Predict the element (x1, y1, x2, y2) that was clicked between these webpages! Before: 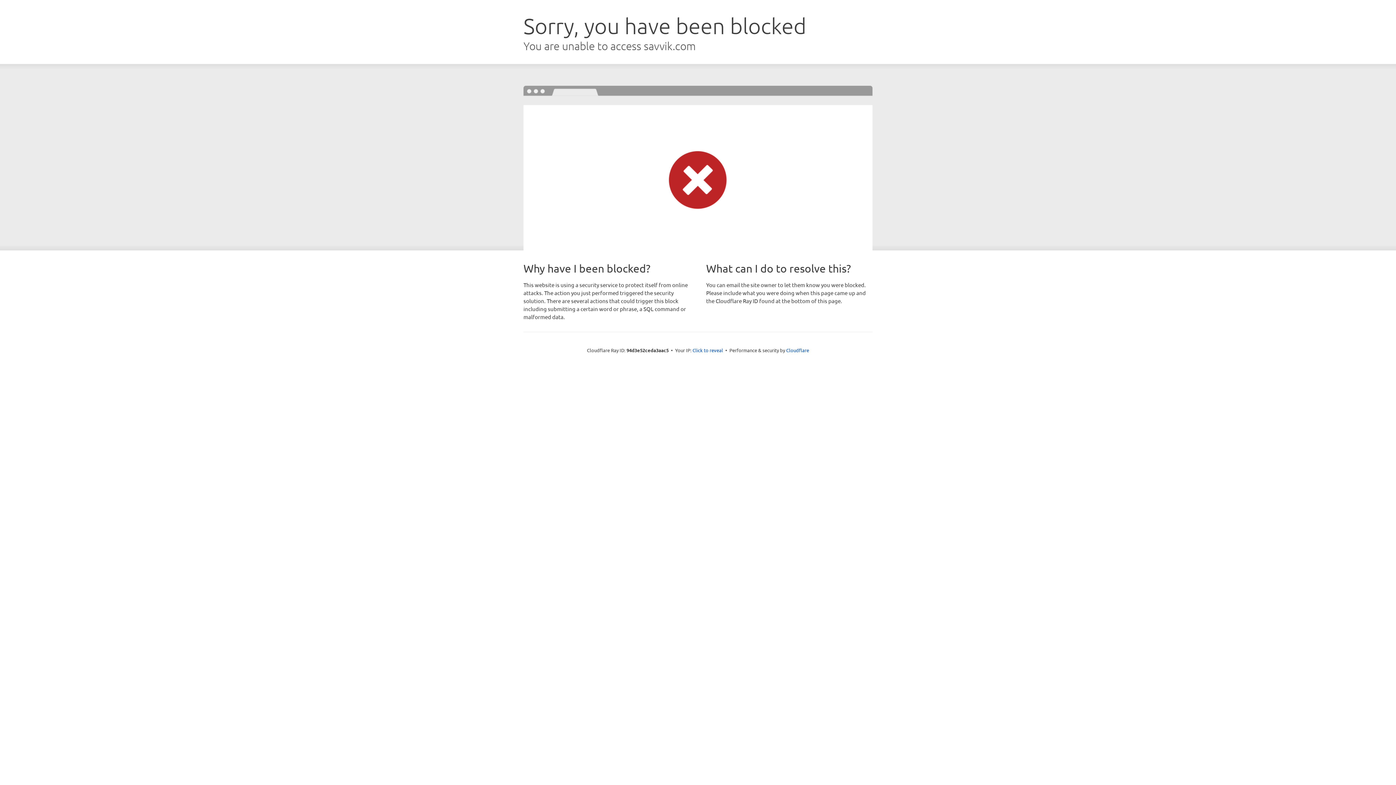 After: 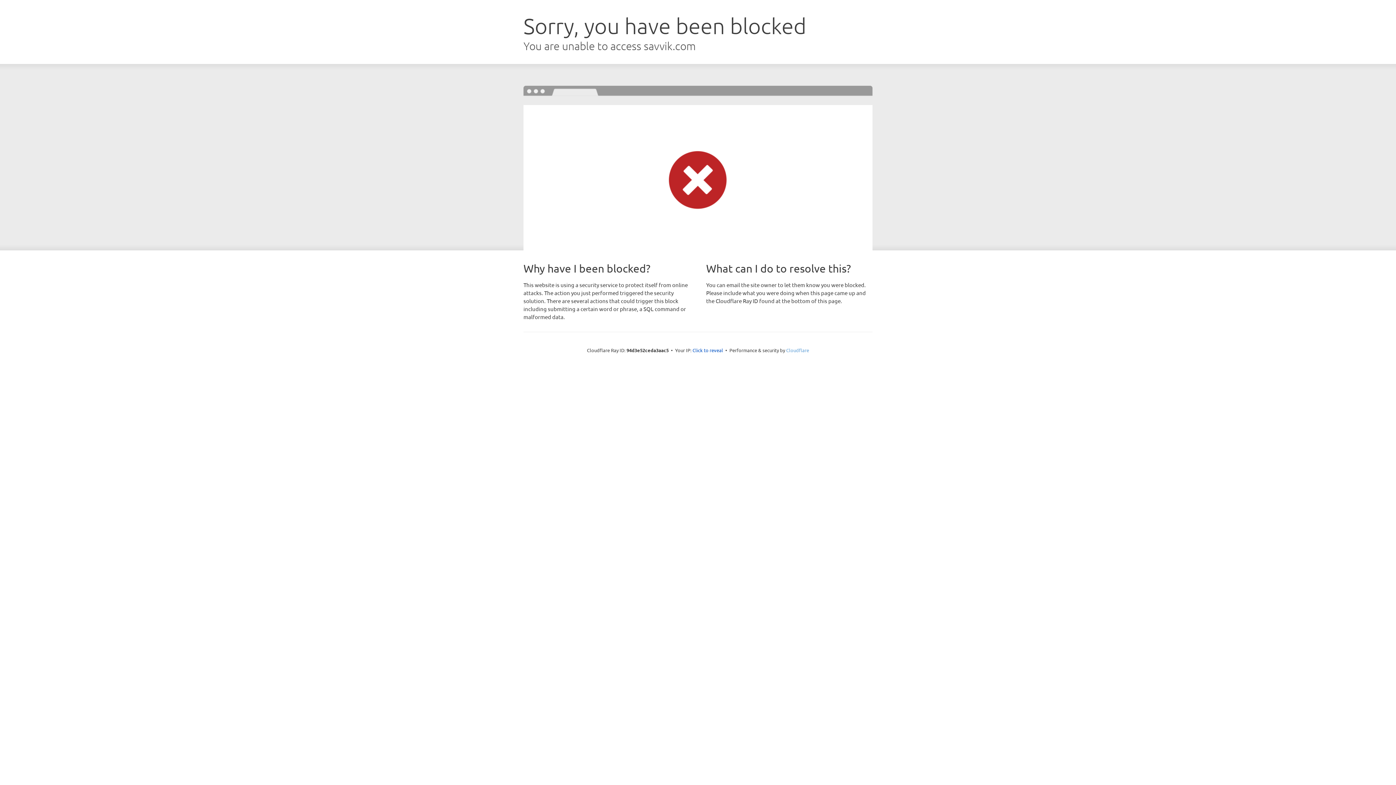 Action: label: Cloudflare bbox: (786, 347, 809, 353)